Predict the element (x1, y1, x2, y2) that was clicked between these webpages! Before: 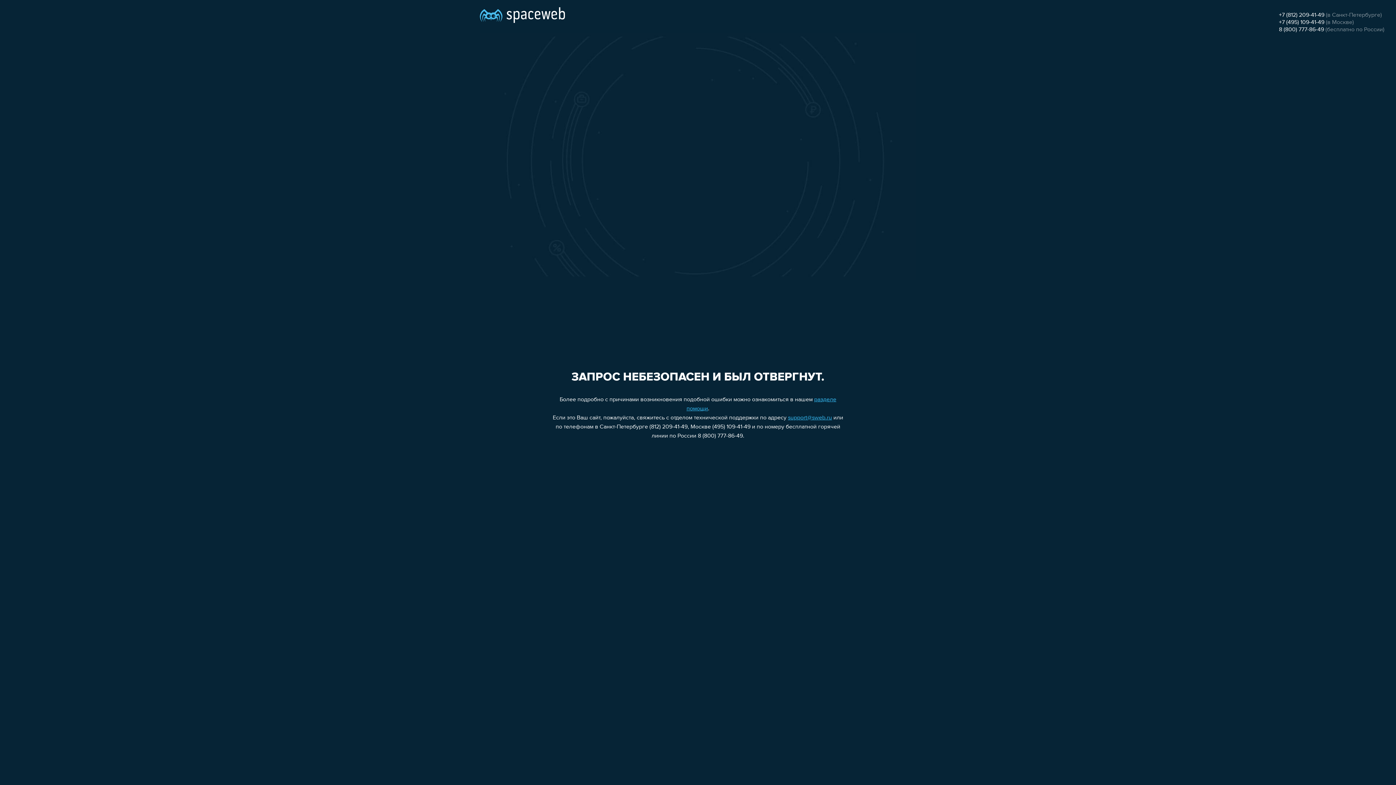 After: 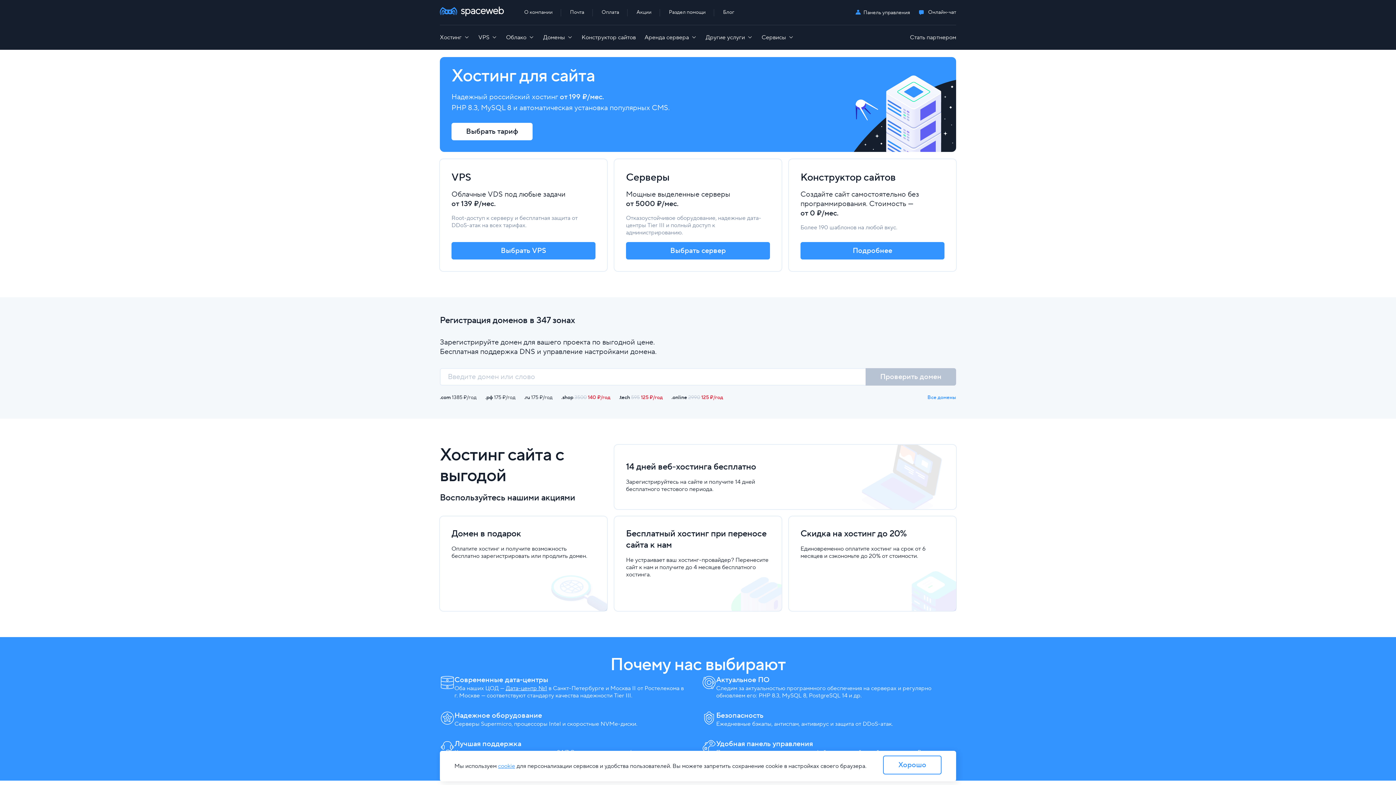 Action: bbox: (480, 0, 565, 25)